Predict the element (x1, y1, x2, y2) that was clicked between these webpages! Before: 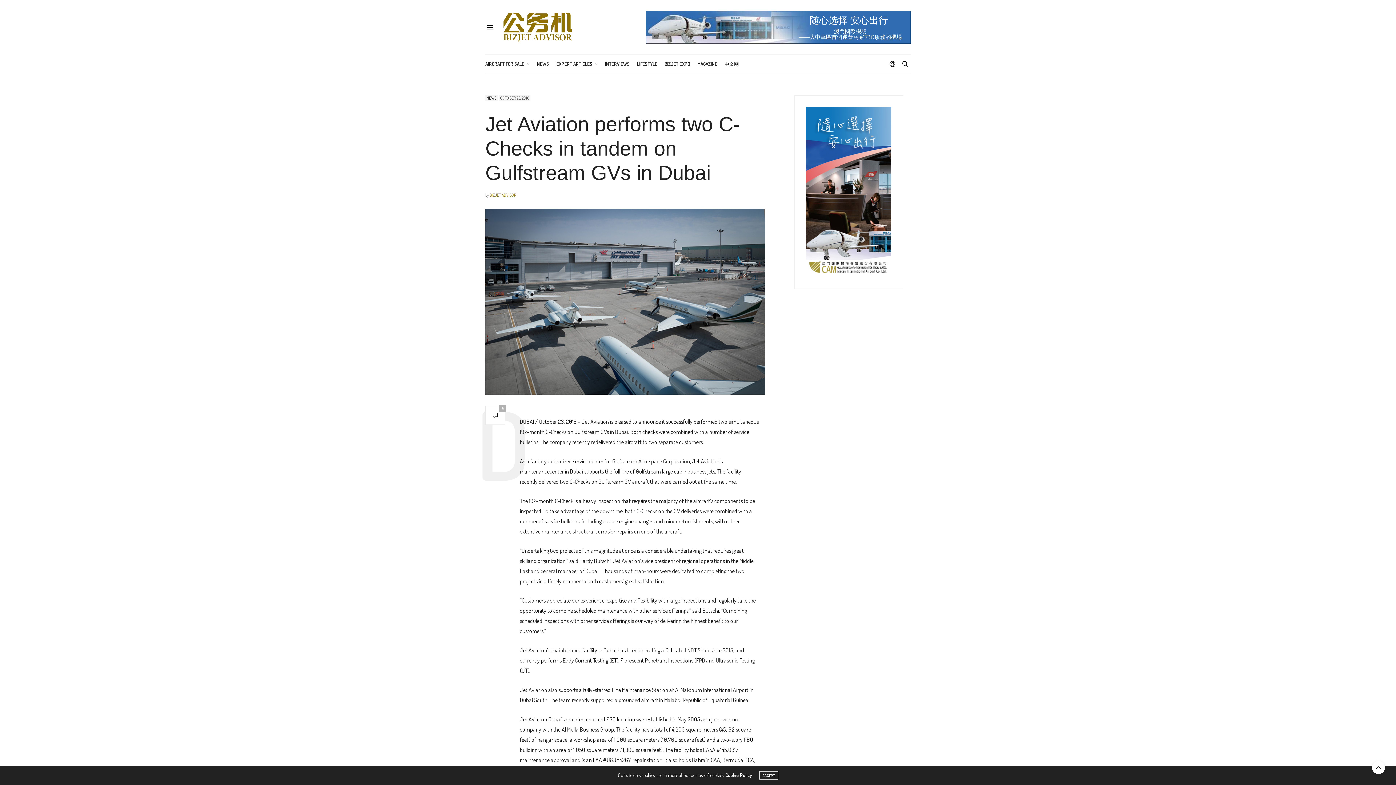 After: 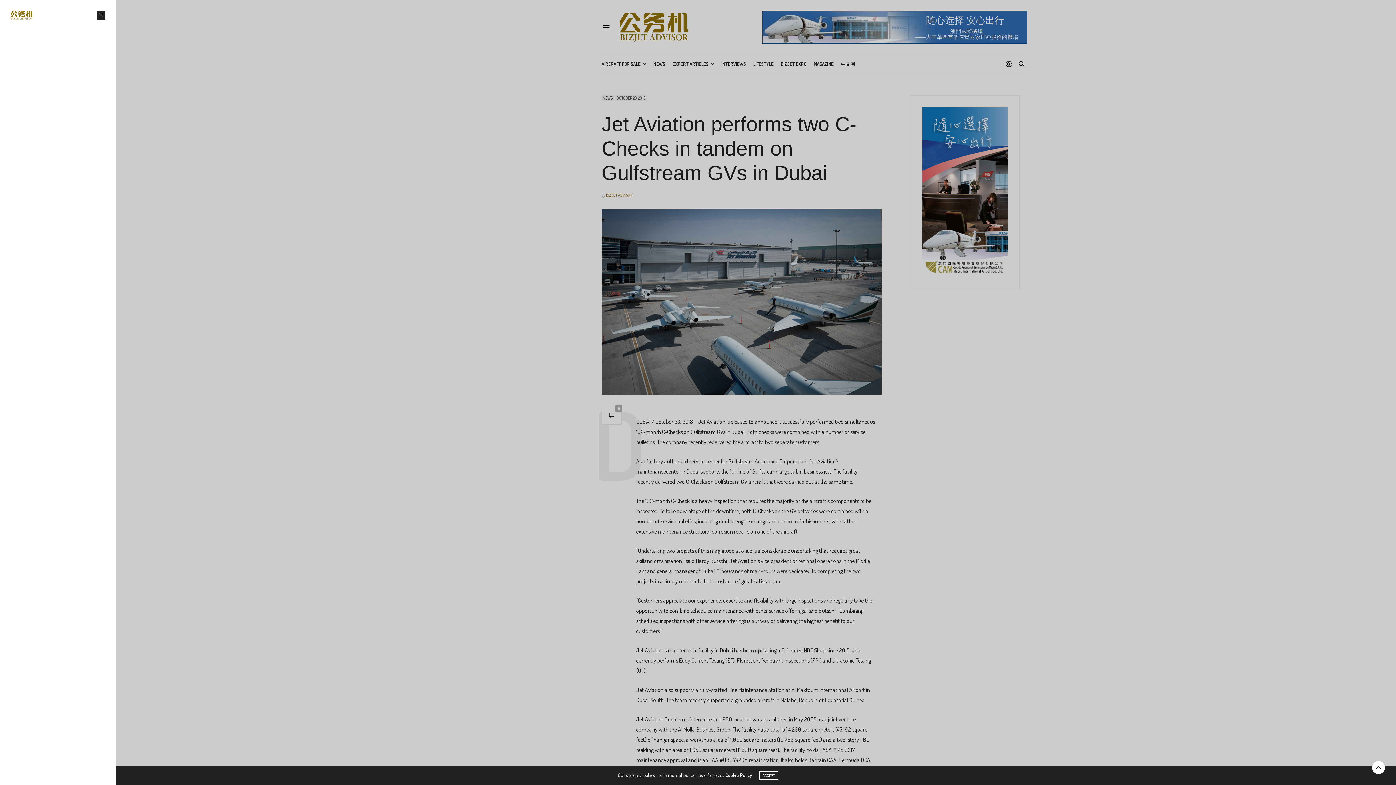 Action: bbox: (485, 21, 496, 32)